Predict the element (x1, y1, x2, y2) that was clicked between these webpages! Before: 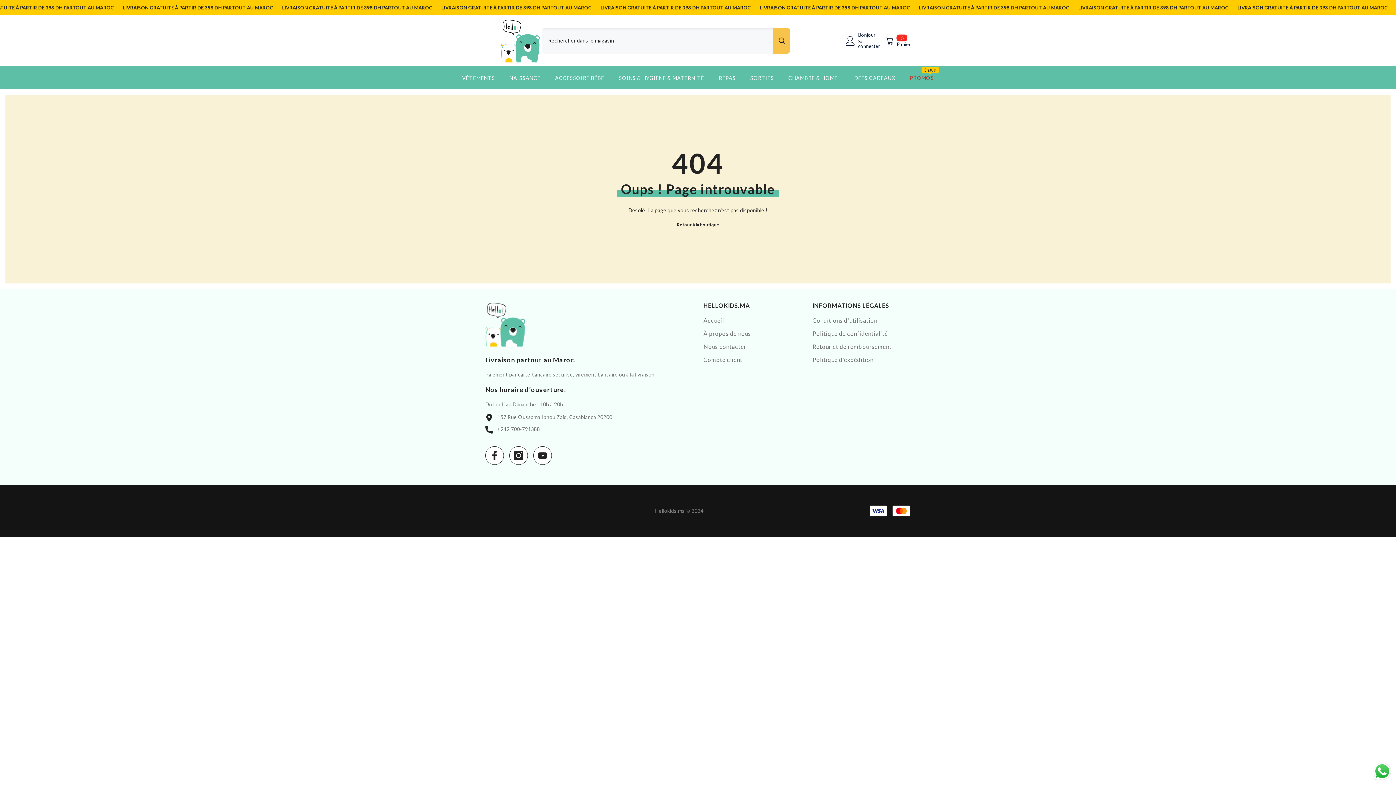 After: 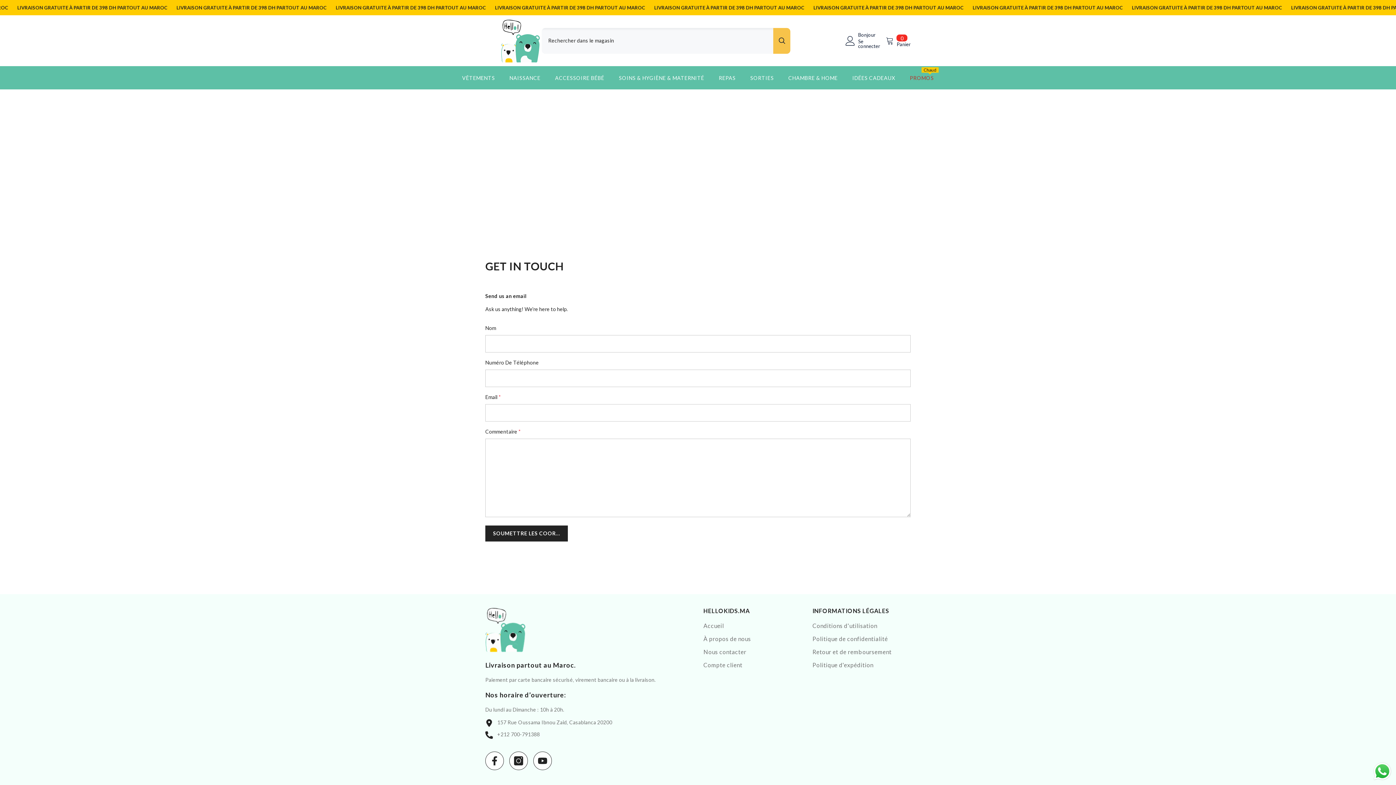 Action: label: Nous contacter bbox: (703, 340, 746, 353)